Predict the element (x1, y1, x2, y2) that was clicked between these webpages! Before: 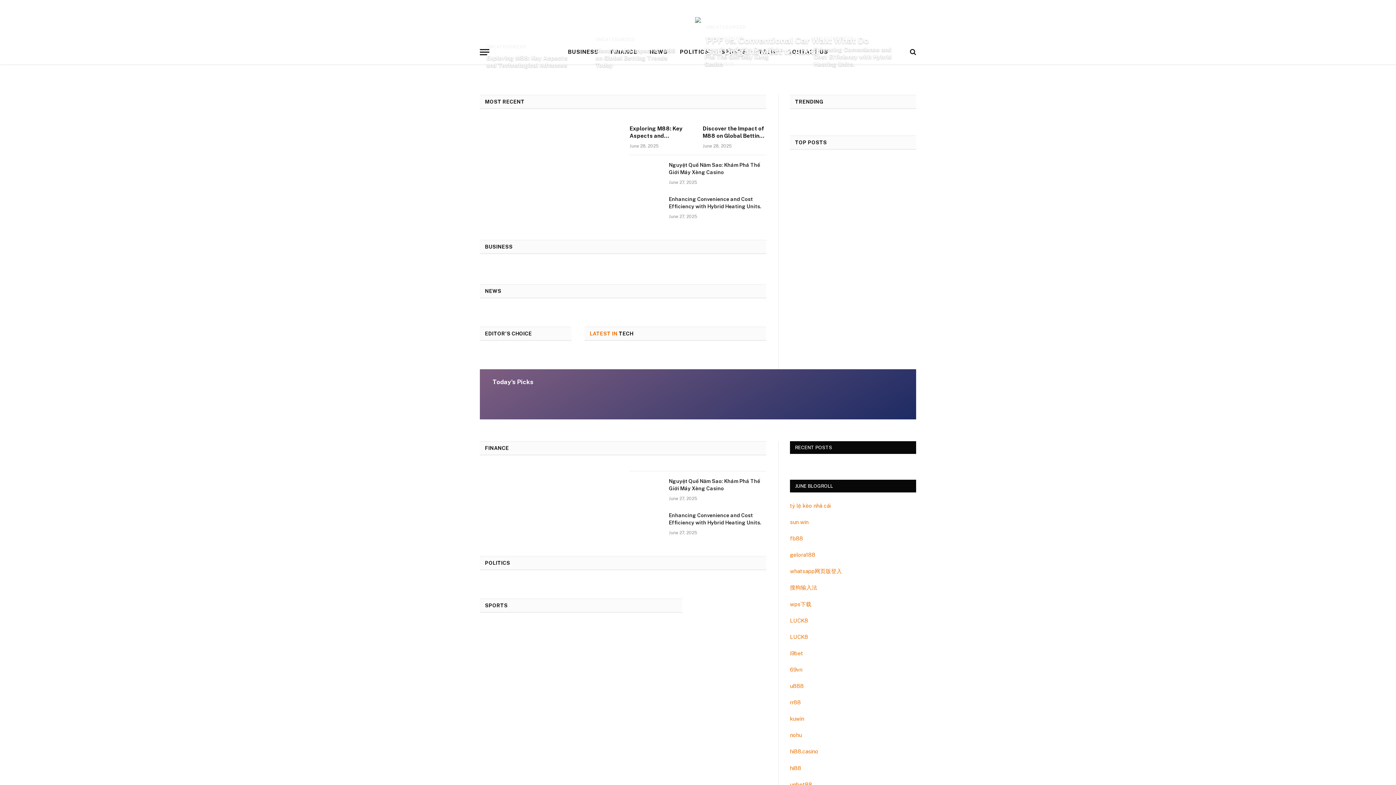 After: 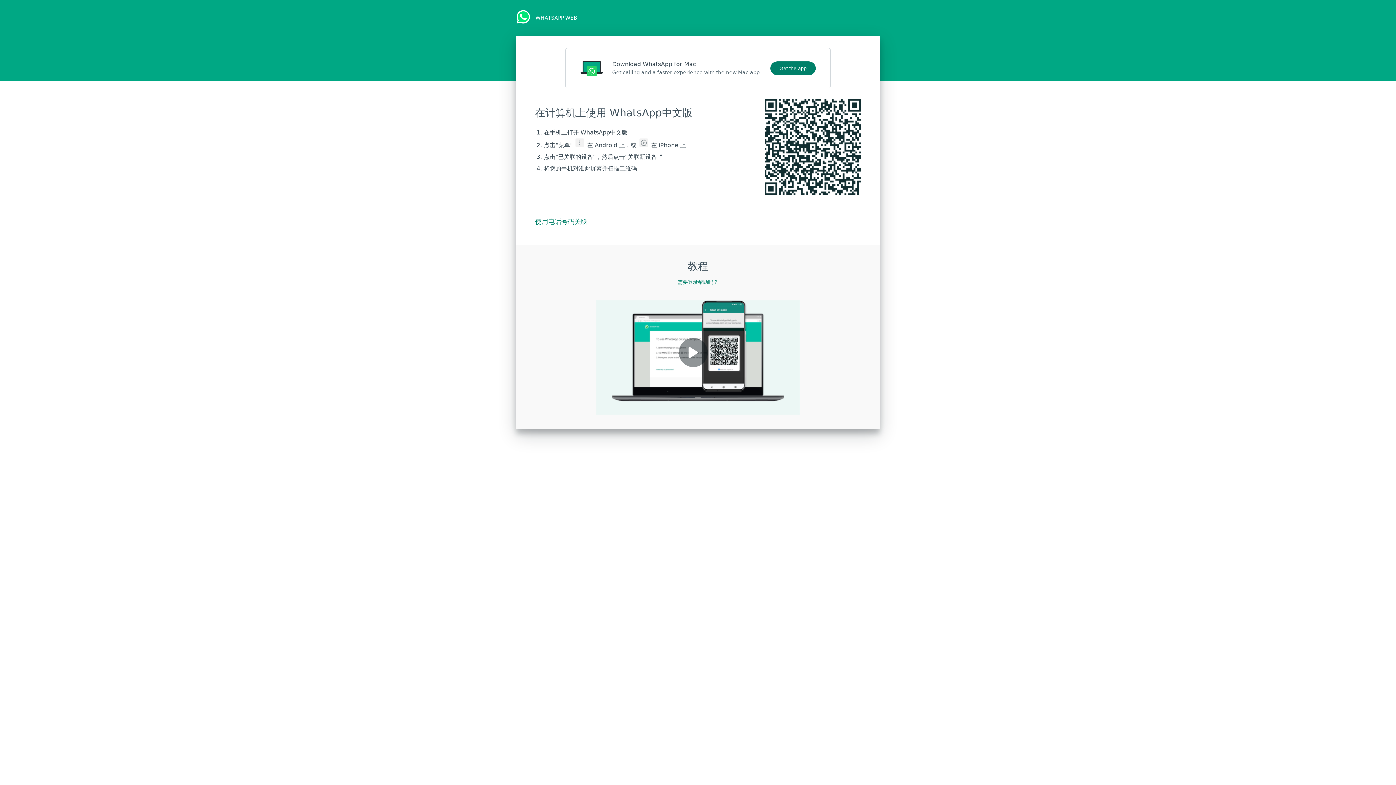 Action: bbox: (790, 568, 842, 574) label: whatsapp网页版登入